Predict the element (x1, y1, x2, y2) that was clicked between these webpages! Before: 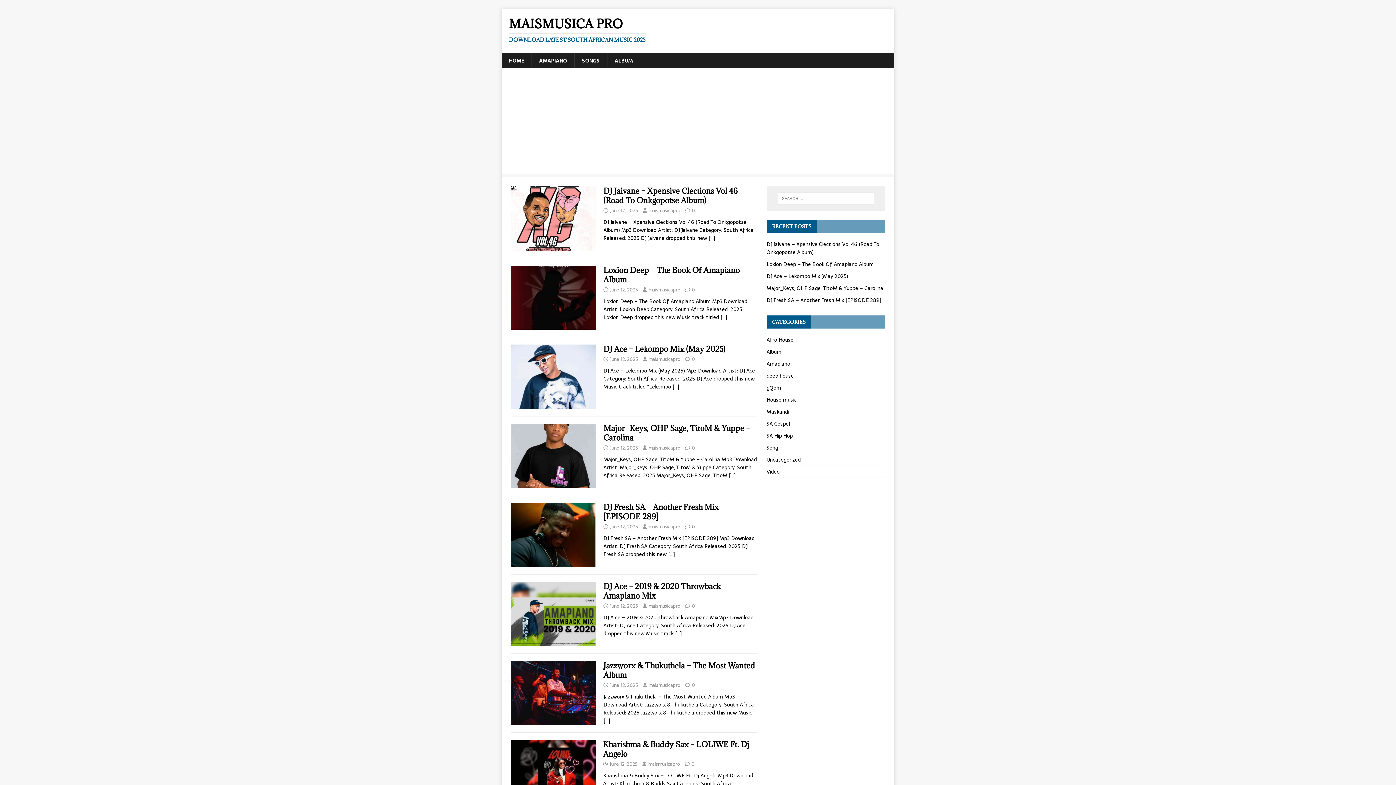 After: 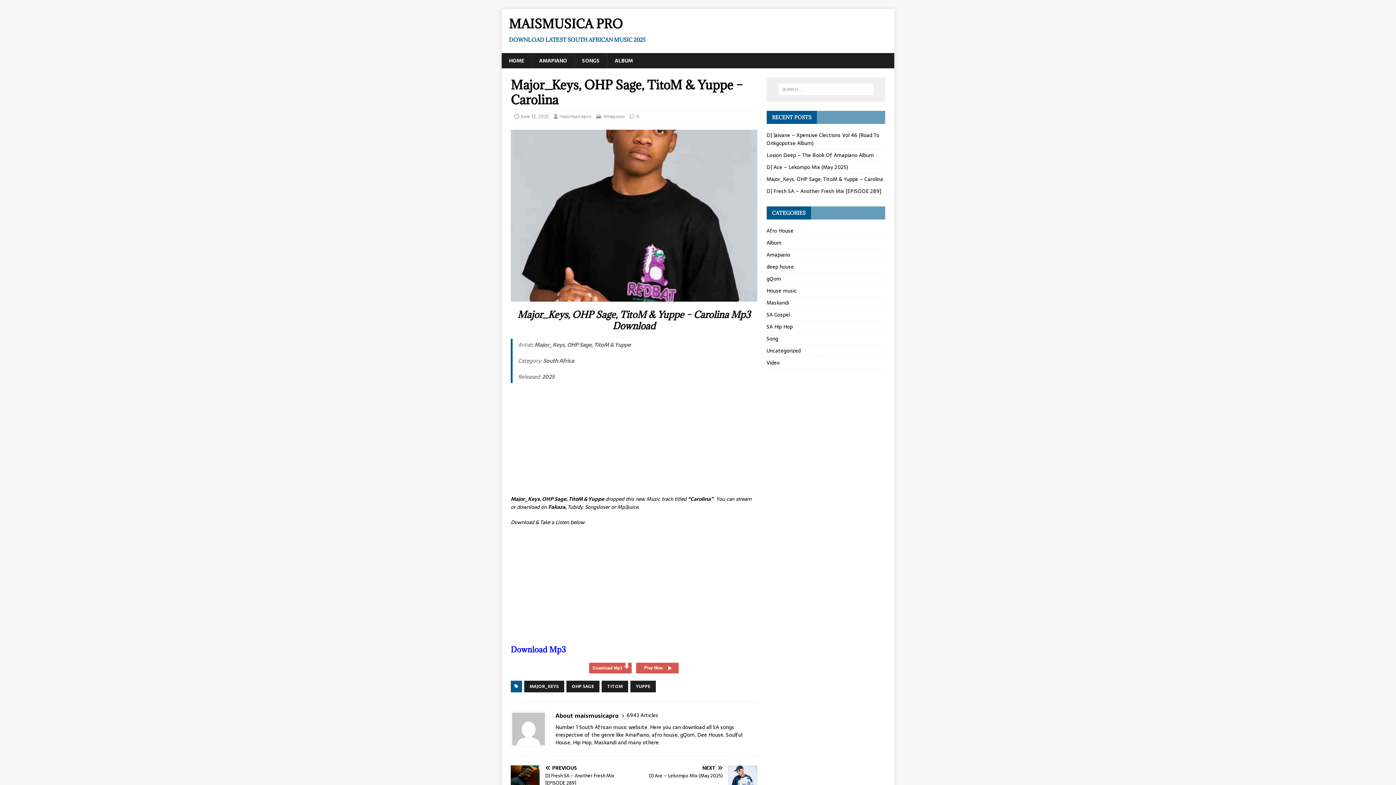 Action: bbox: (510, 480, 596, 488)